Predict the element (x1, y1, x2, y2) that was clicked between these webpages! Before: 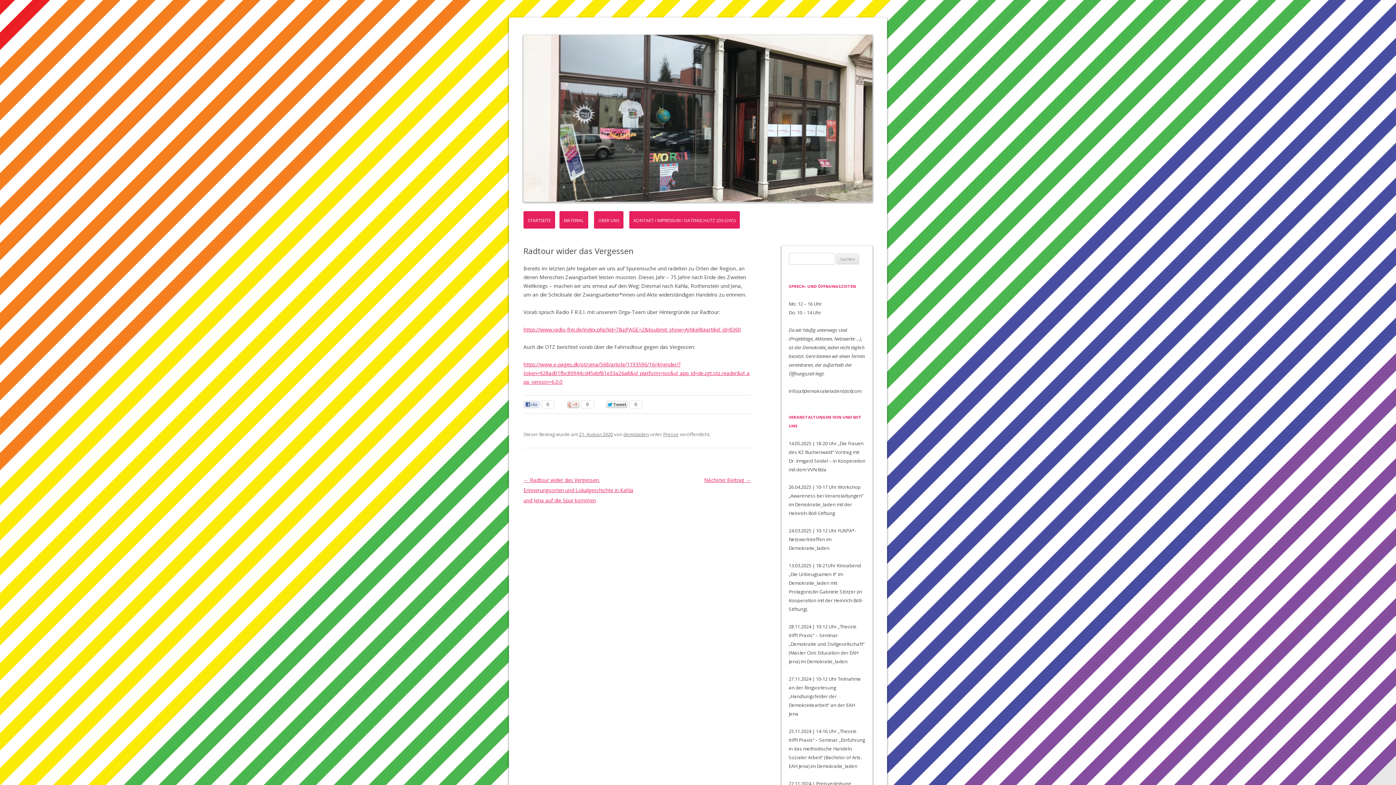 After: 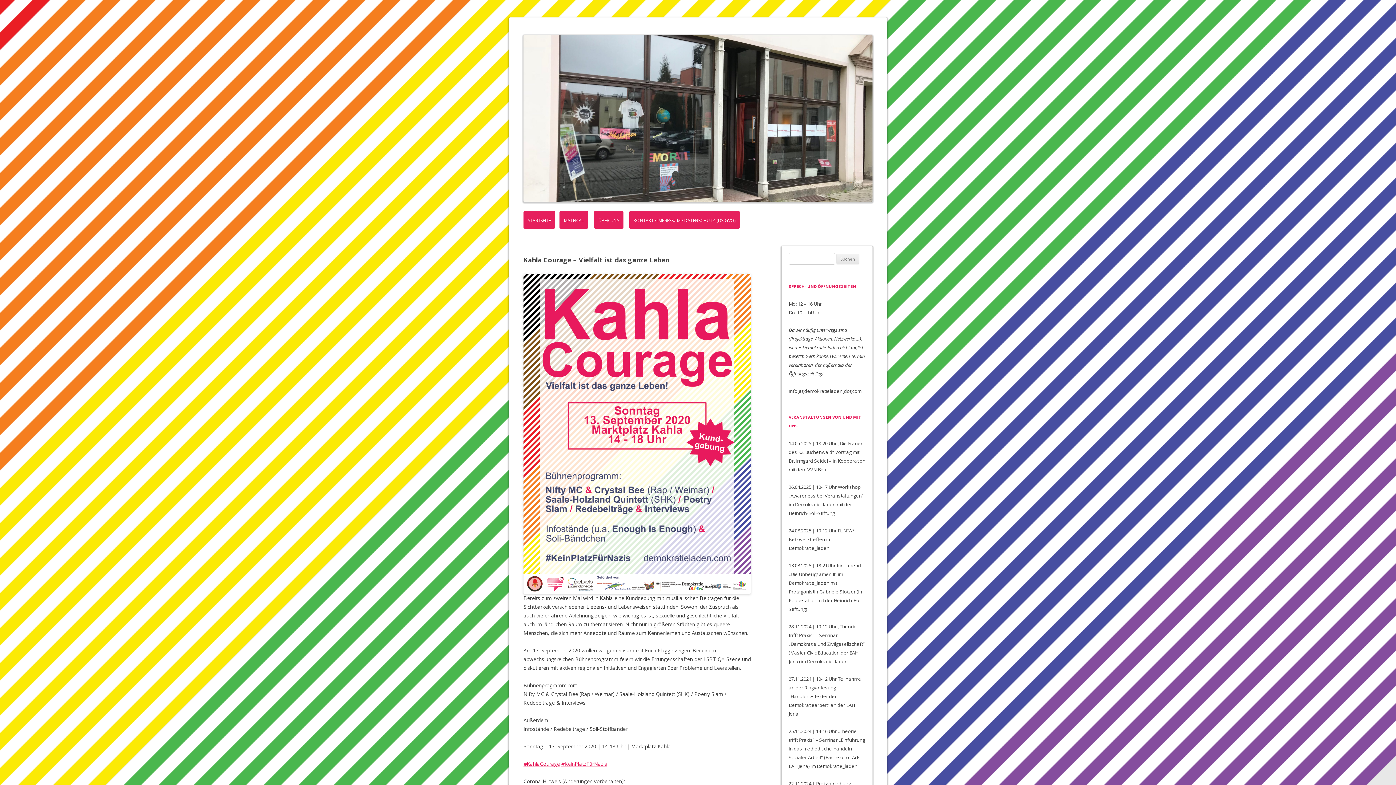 Action: label: Nächster Beitrag → bbox: (704, 476, 750, 483)